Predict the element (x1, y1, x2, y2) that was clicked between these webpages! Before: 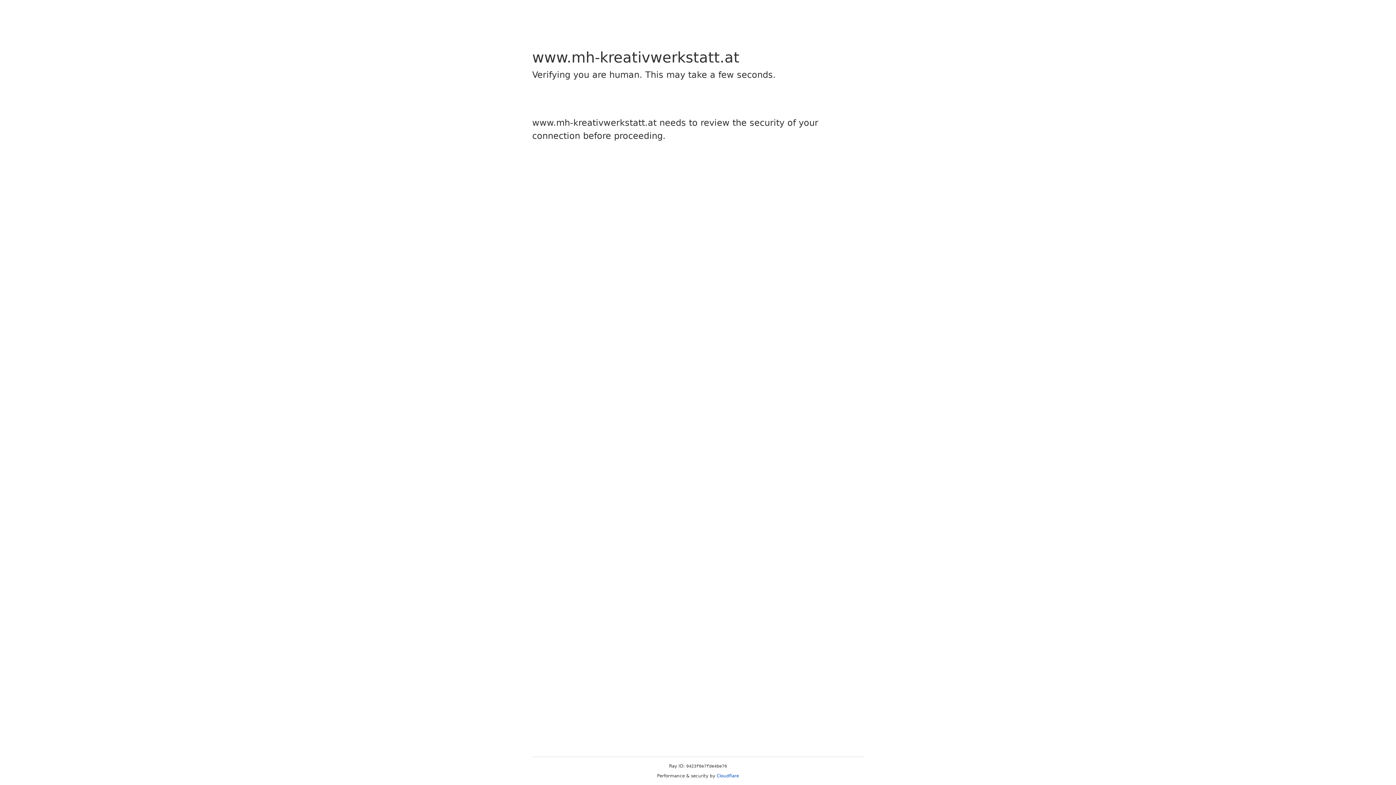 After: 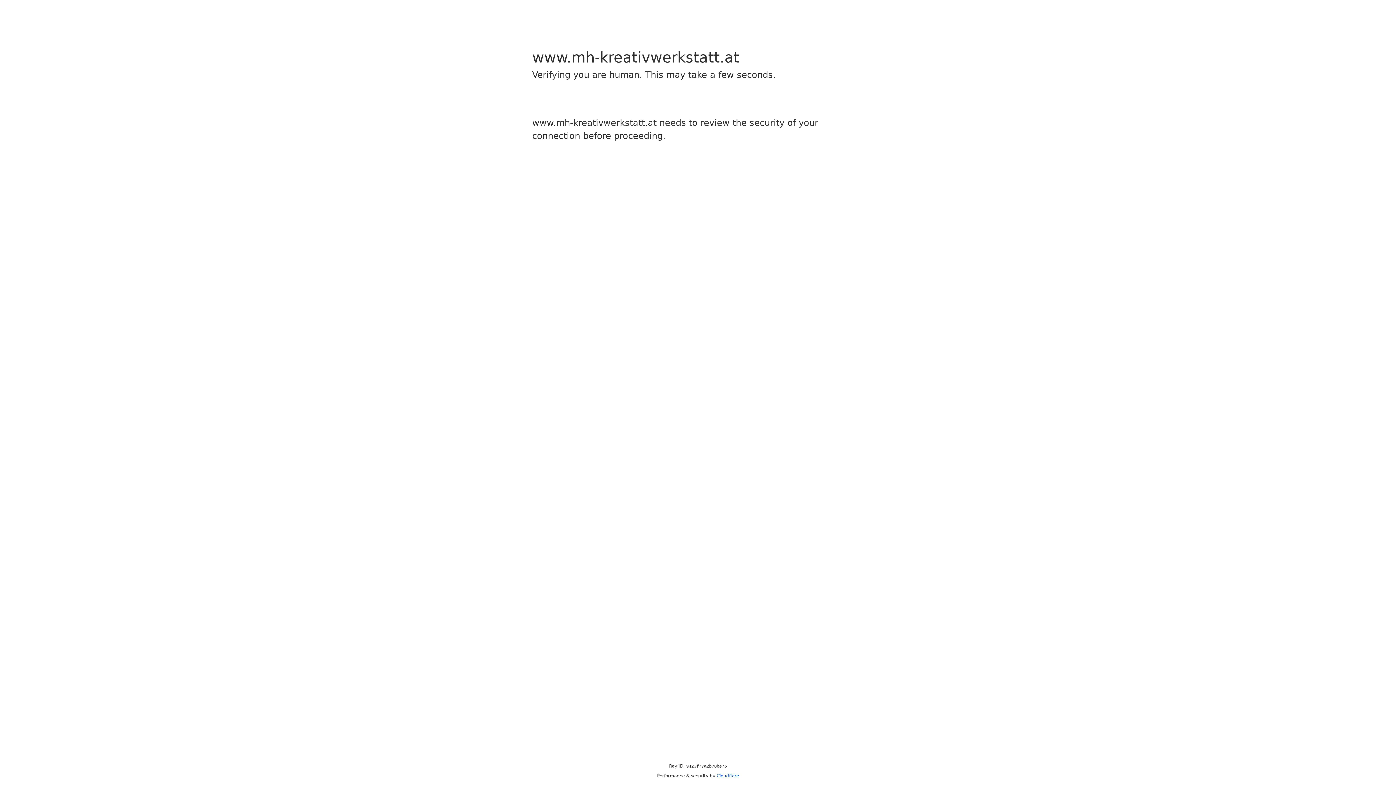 Action: label: Cloudflare bbox: (716, 773, 739, 778)